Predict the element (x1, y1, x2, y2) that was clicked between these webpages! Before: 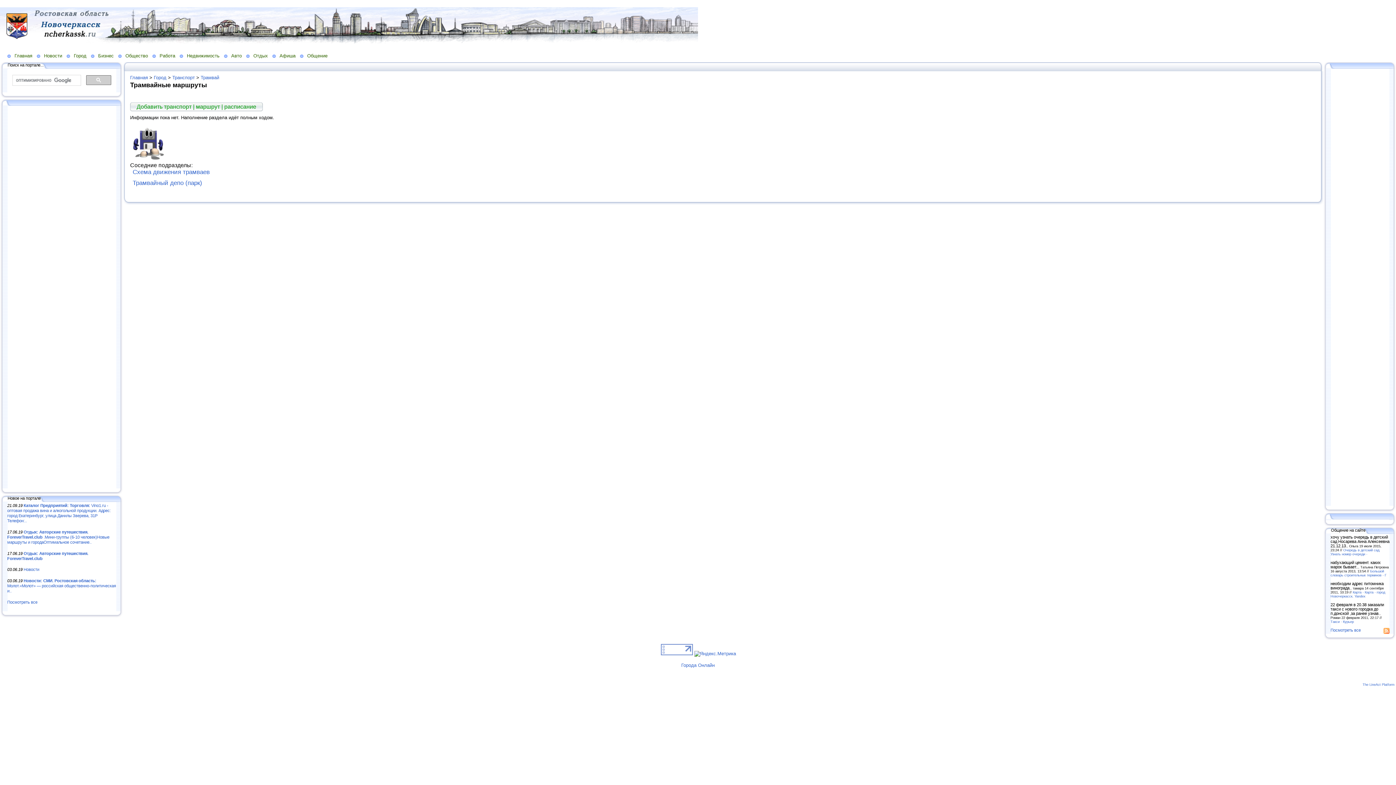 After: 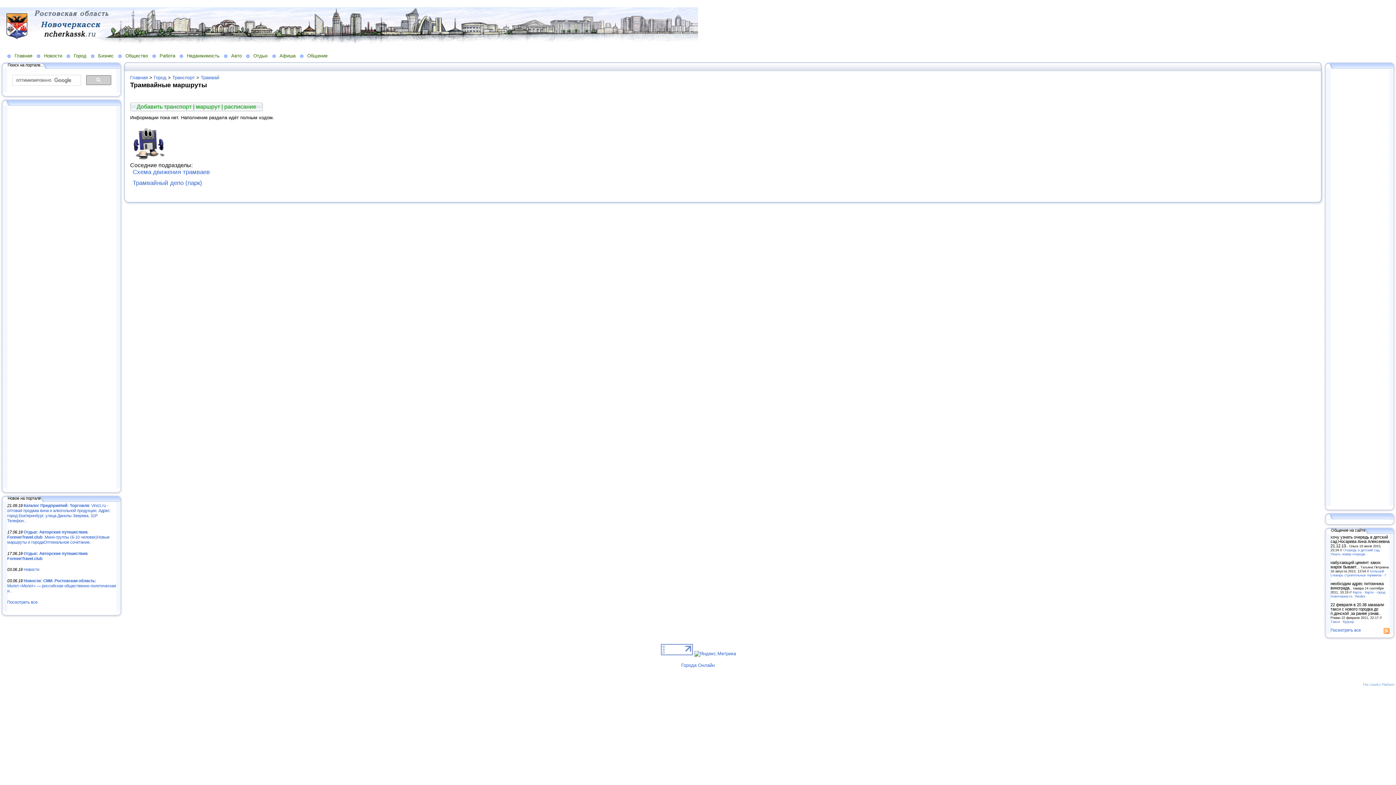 Action: bbox: (1362, 683, 1394, 686) label: The LineAct Platform